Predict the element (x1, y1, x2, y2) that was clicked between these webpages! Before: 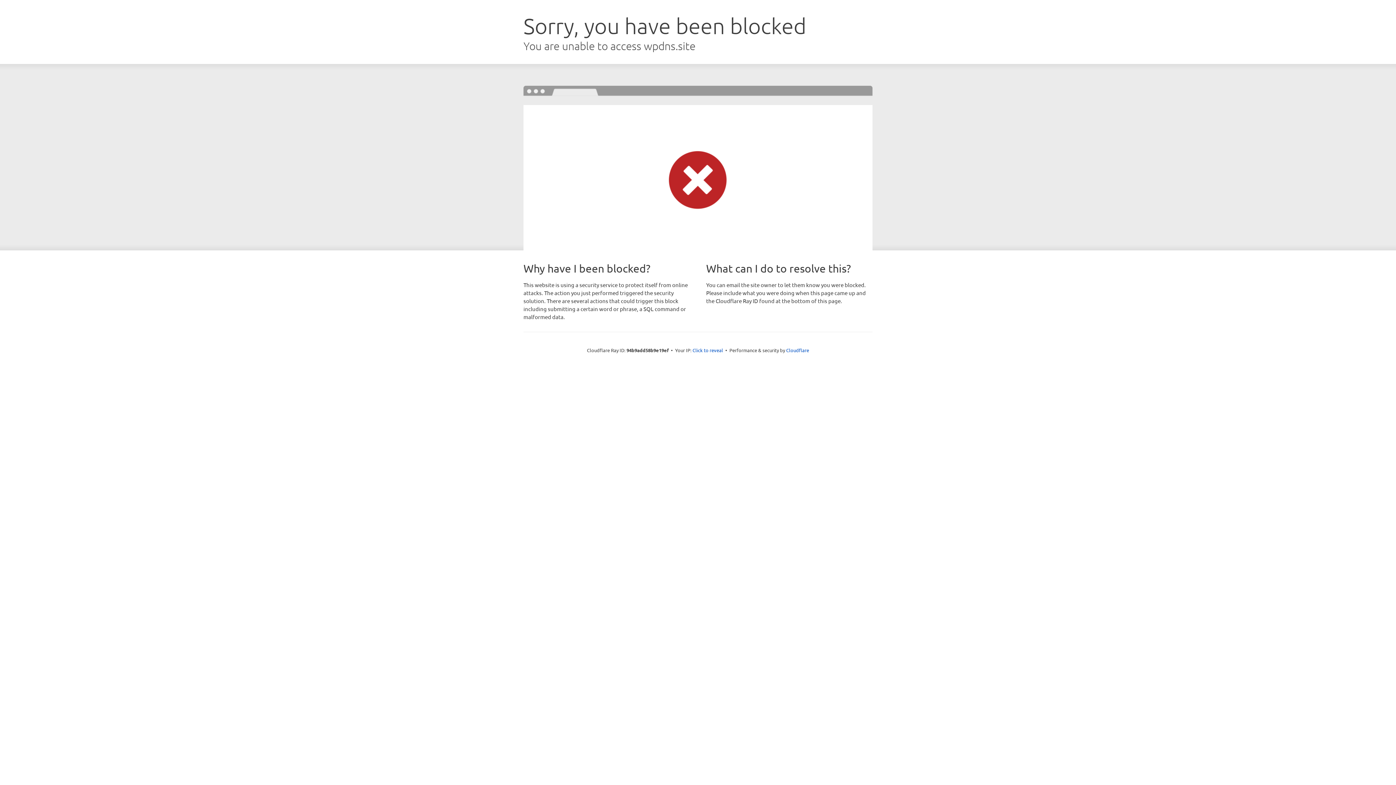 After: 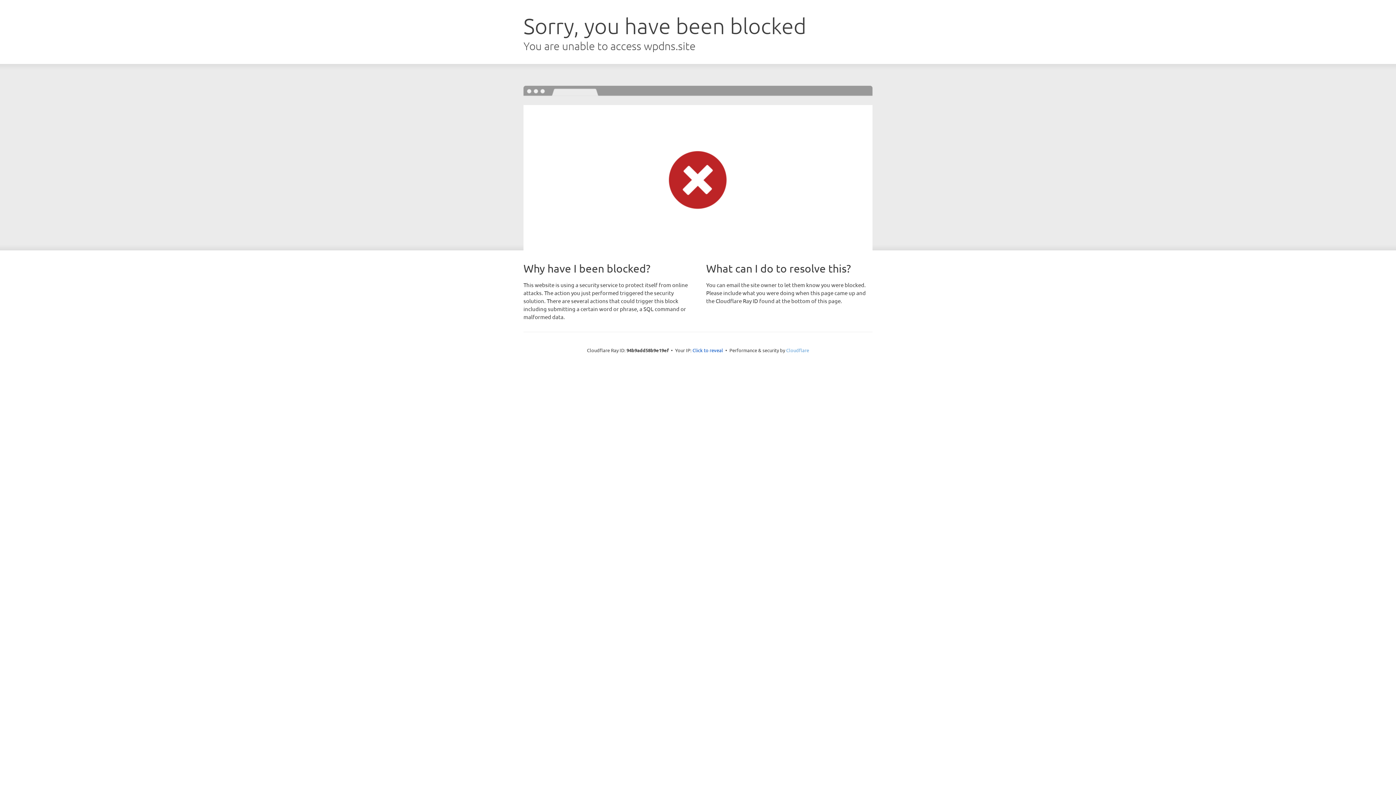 Action: bbox: (786, 347, 809, 353) label: Cloudflare